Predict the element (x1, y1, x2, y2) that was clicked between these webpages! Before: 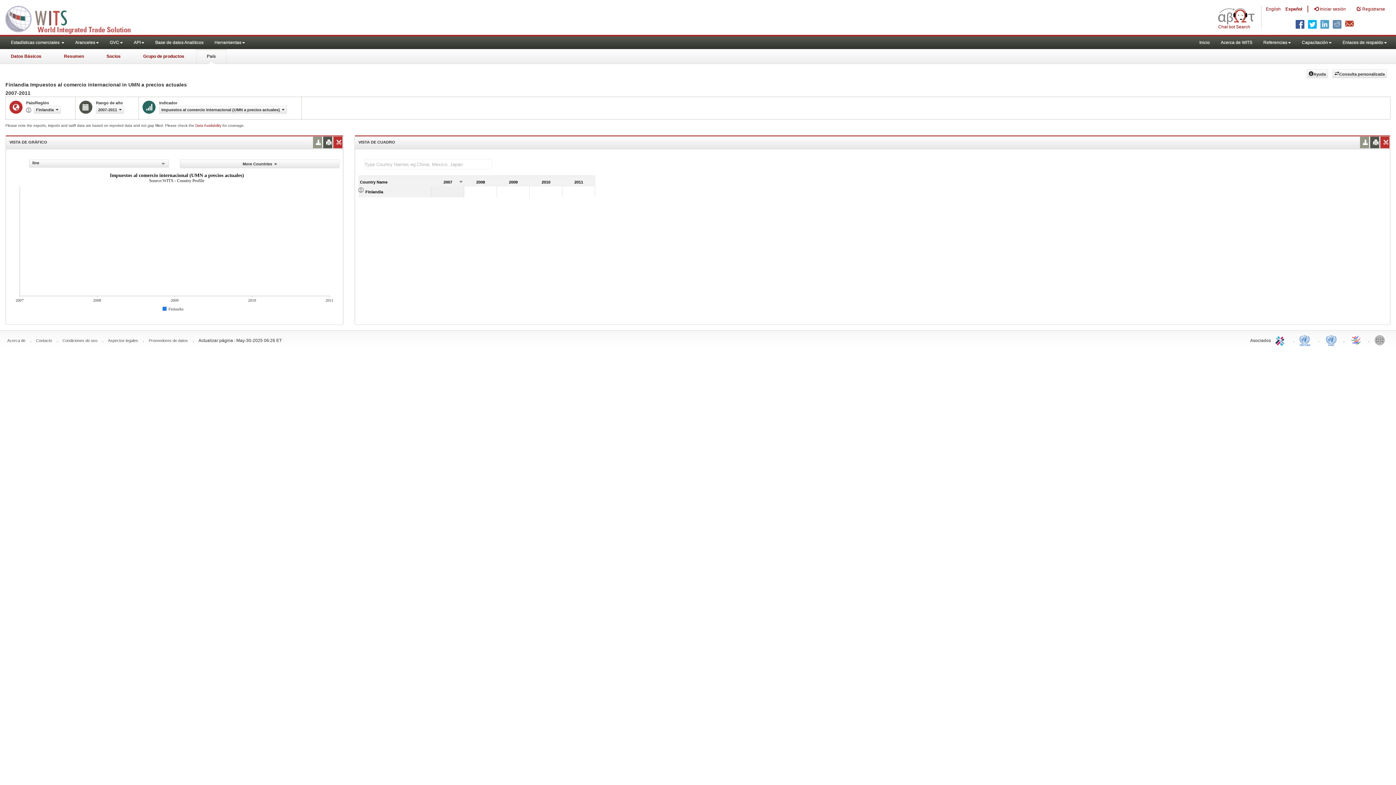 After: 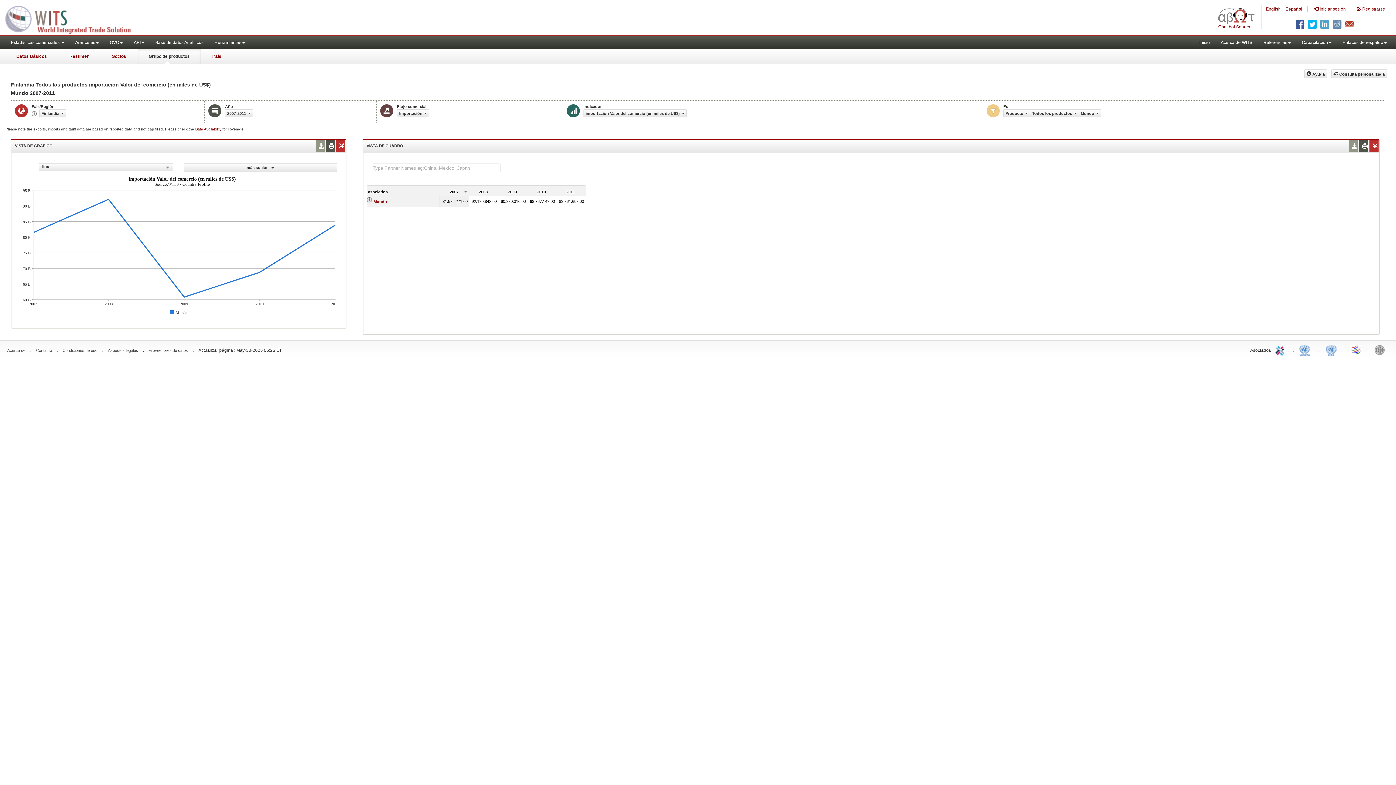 Action: bbox: (132, 49, 195, 64) label: Grupo de productos